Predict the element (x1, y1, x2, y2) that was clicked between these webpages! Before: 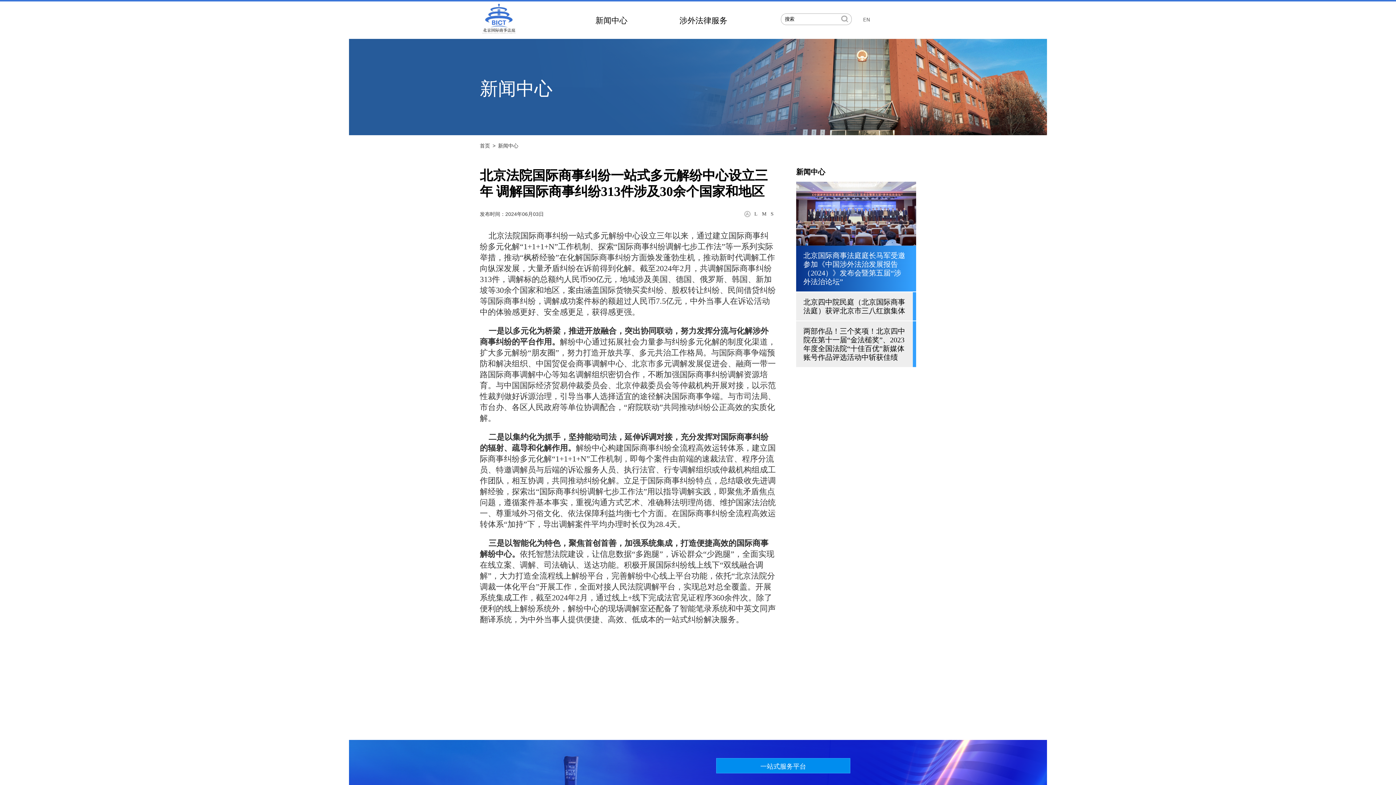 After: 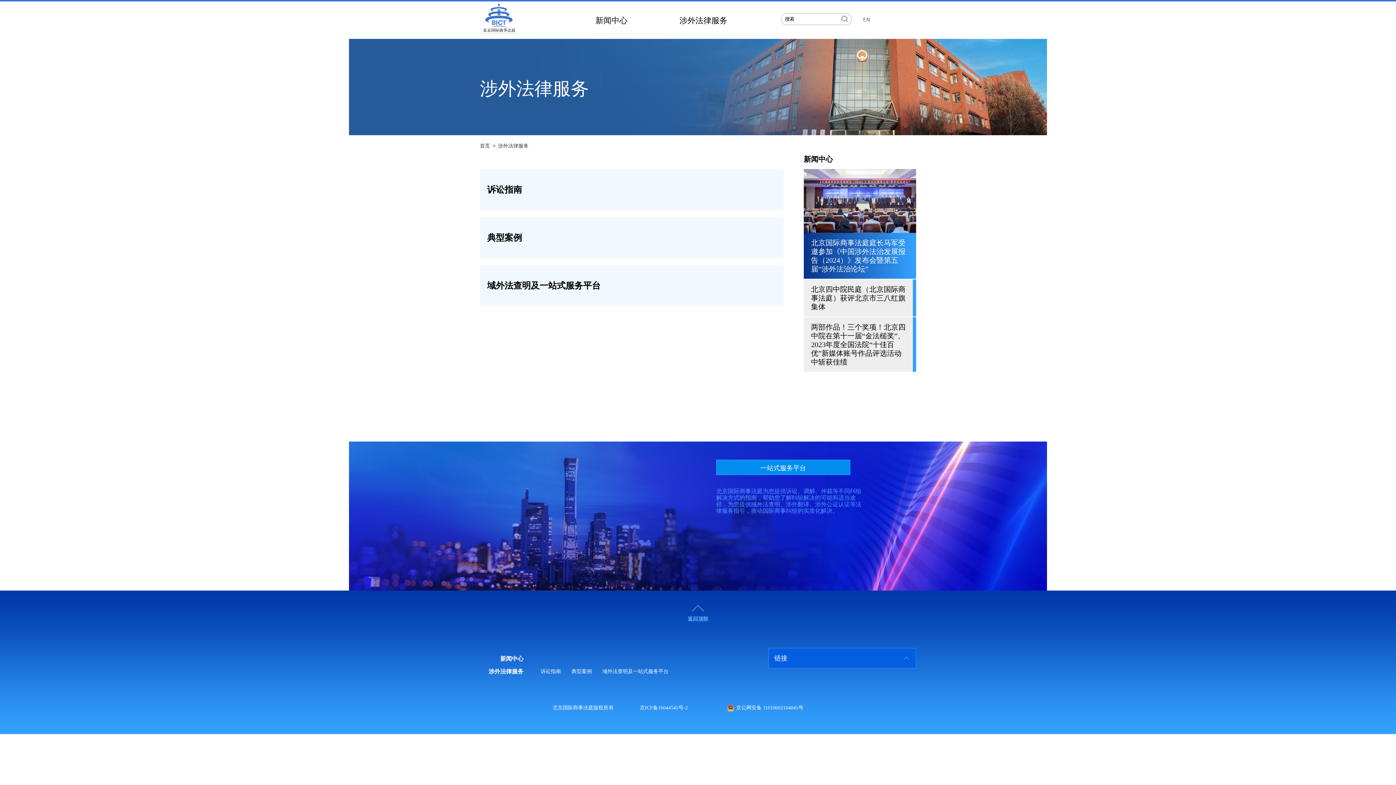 Action: label: 涉外法律服务 bbox: (674, 2, 733, 38)